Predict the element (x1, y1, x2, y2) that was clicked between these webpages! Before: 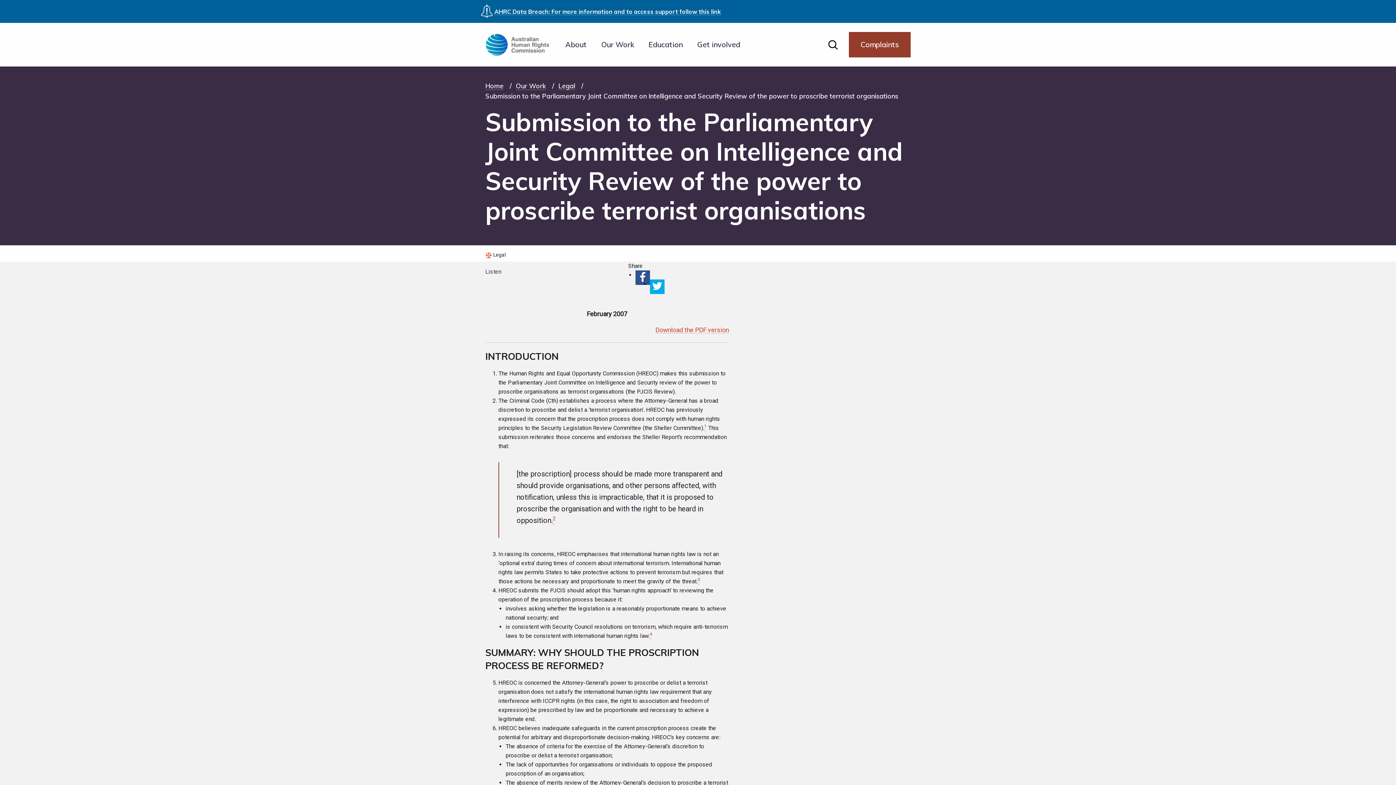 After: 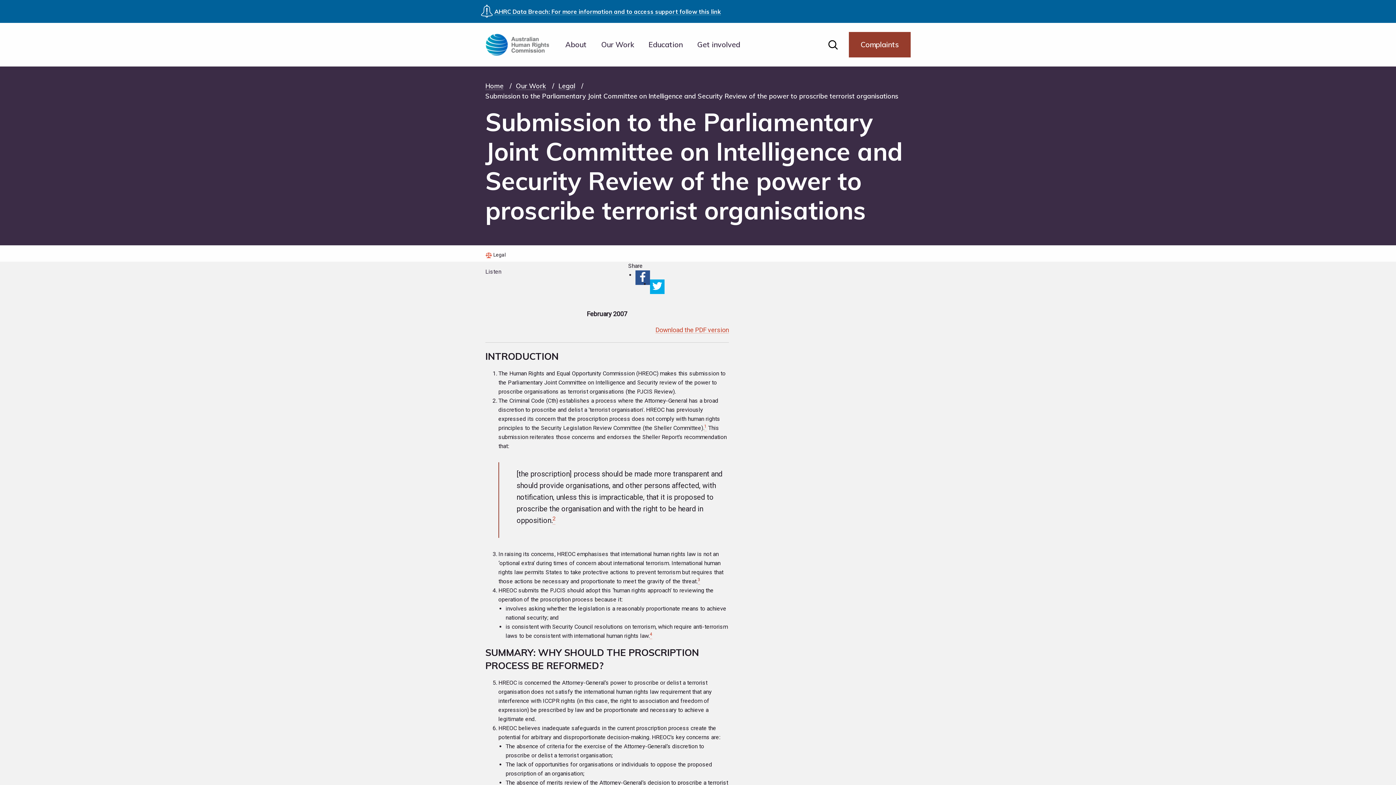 Action: bbox: (485, 268, 501, 275) label: Listen